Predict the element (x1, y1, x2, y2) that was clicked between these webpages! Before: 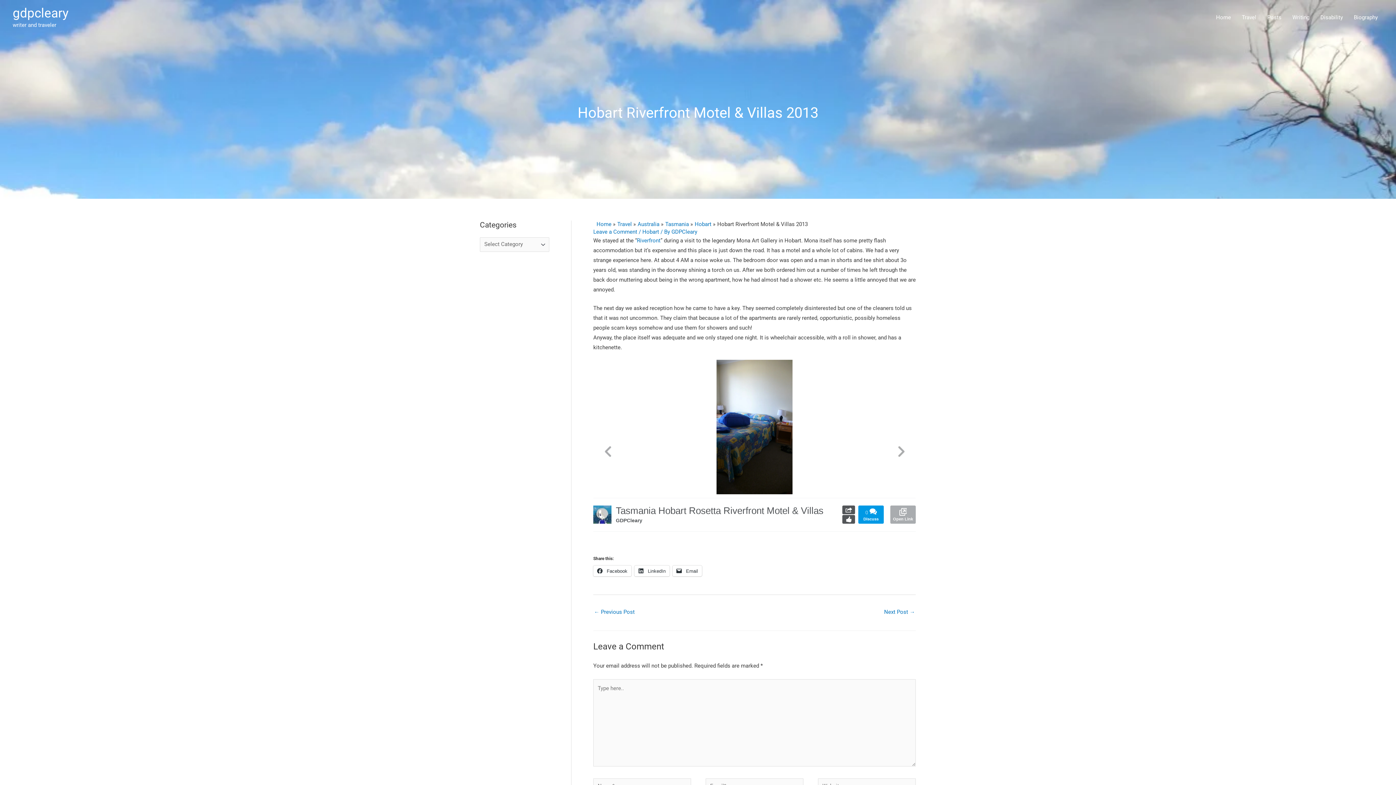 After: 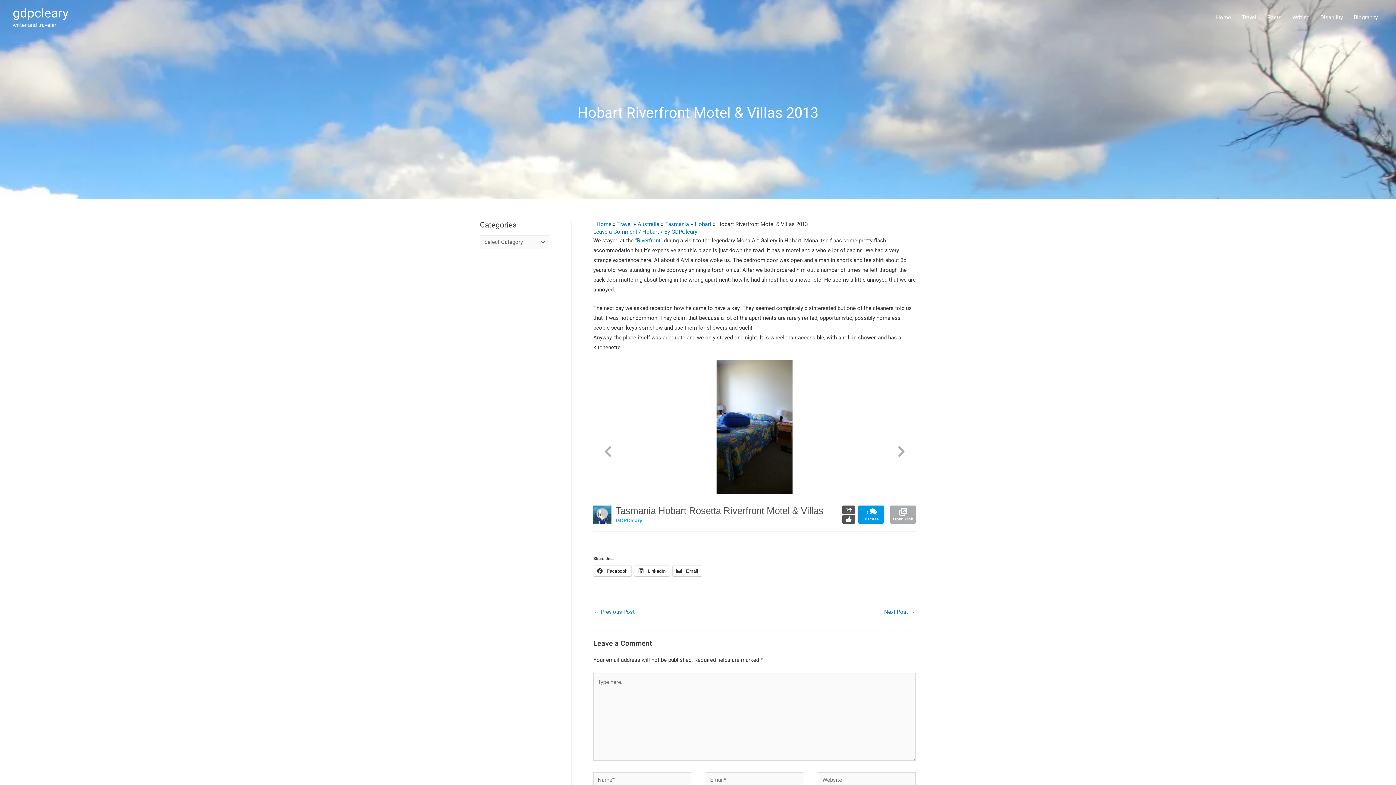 Action: bbox: (616, 517, 642, 523) label: GDPCleary